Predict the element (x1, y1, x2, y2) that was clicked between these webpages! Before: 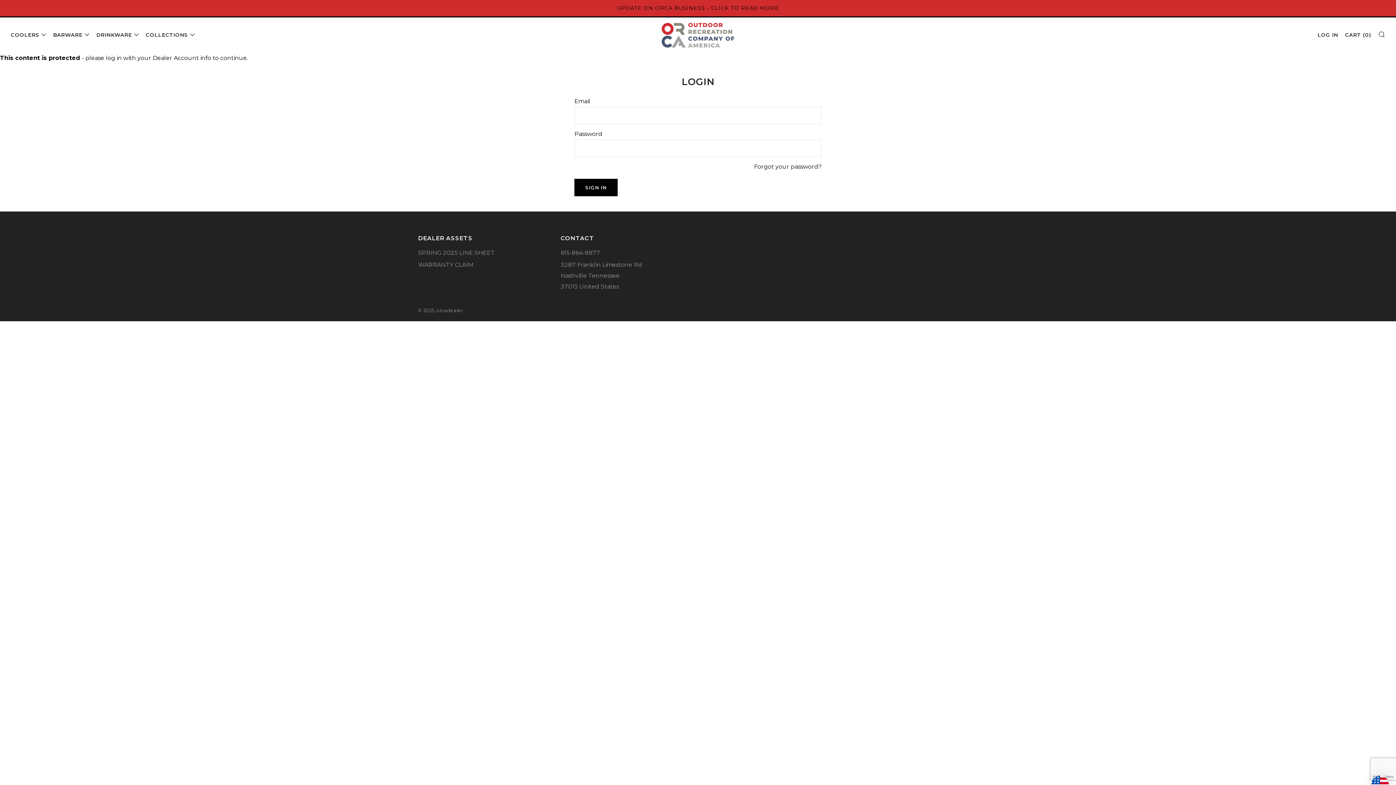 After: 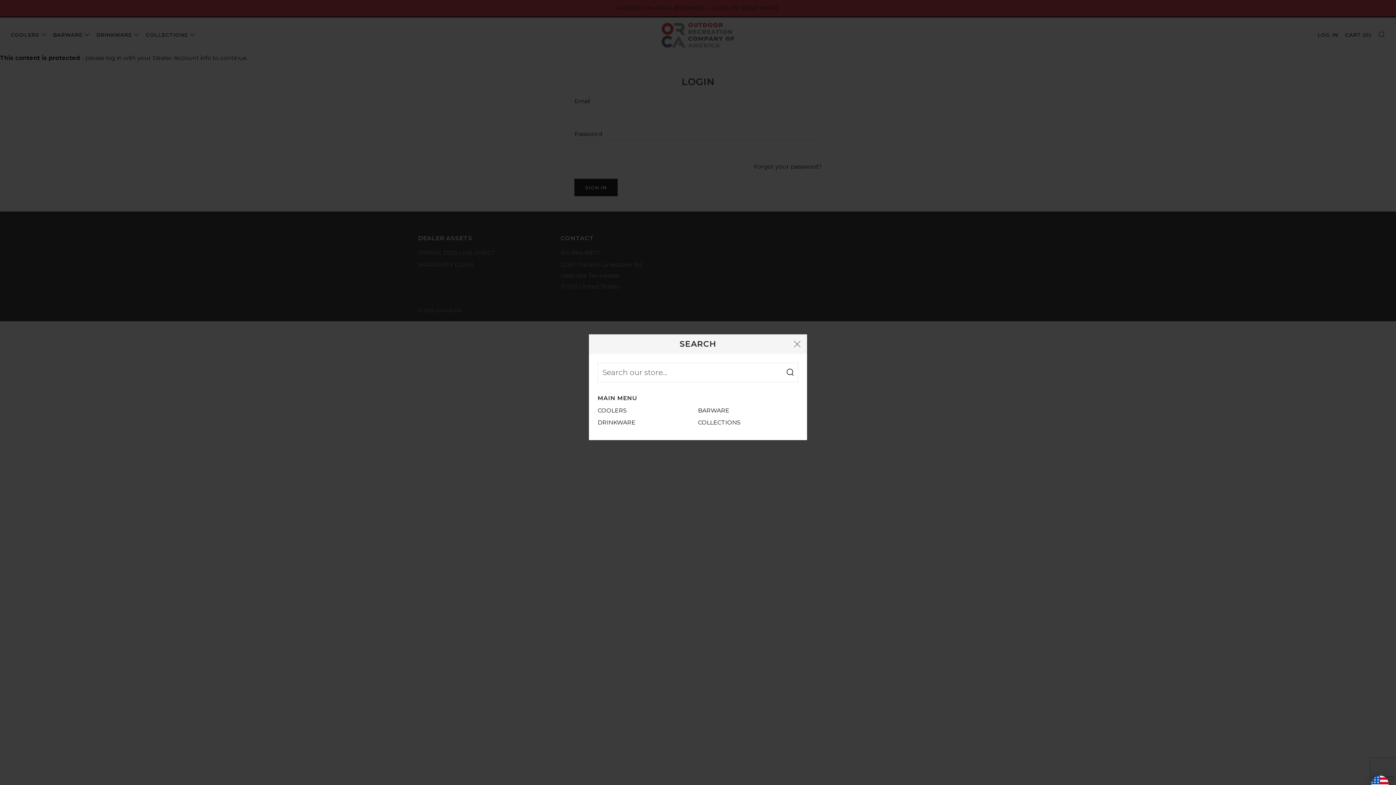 Action: bbox: (1378, 30, 1385, 37) label: SEARCH